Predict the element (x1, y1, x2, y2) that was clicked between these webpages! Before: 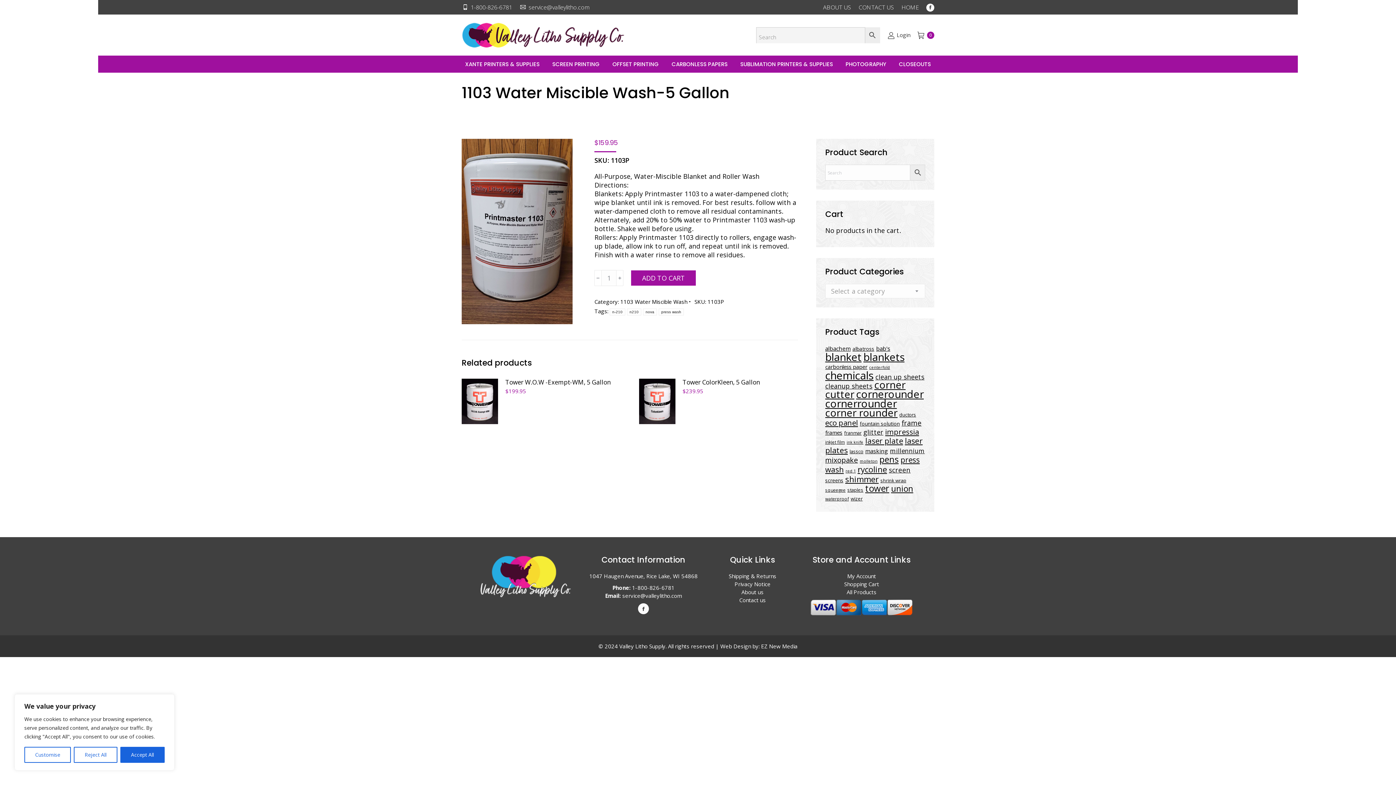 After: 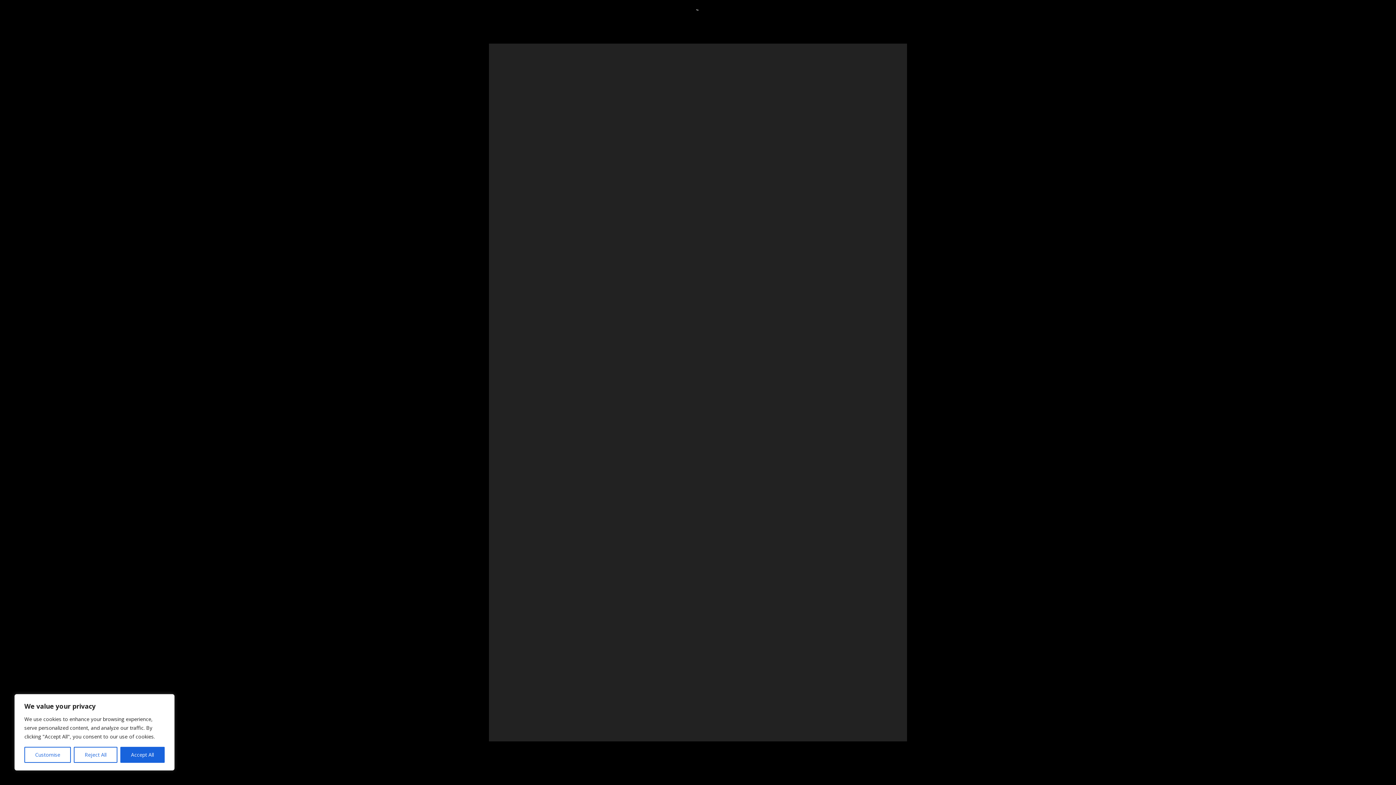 Action: bbox: (461, 138, 572, 324)